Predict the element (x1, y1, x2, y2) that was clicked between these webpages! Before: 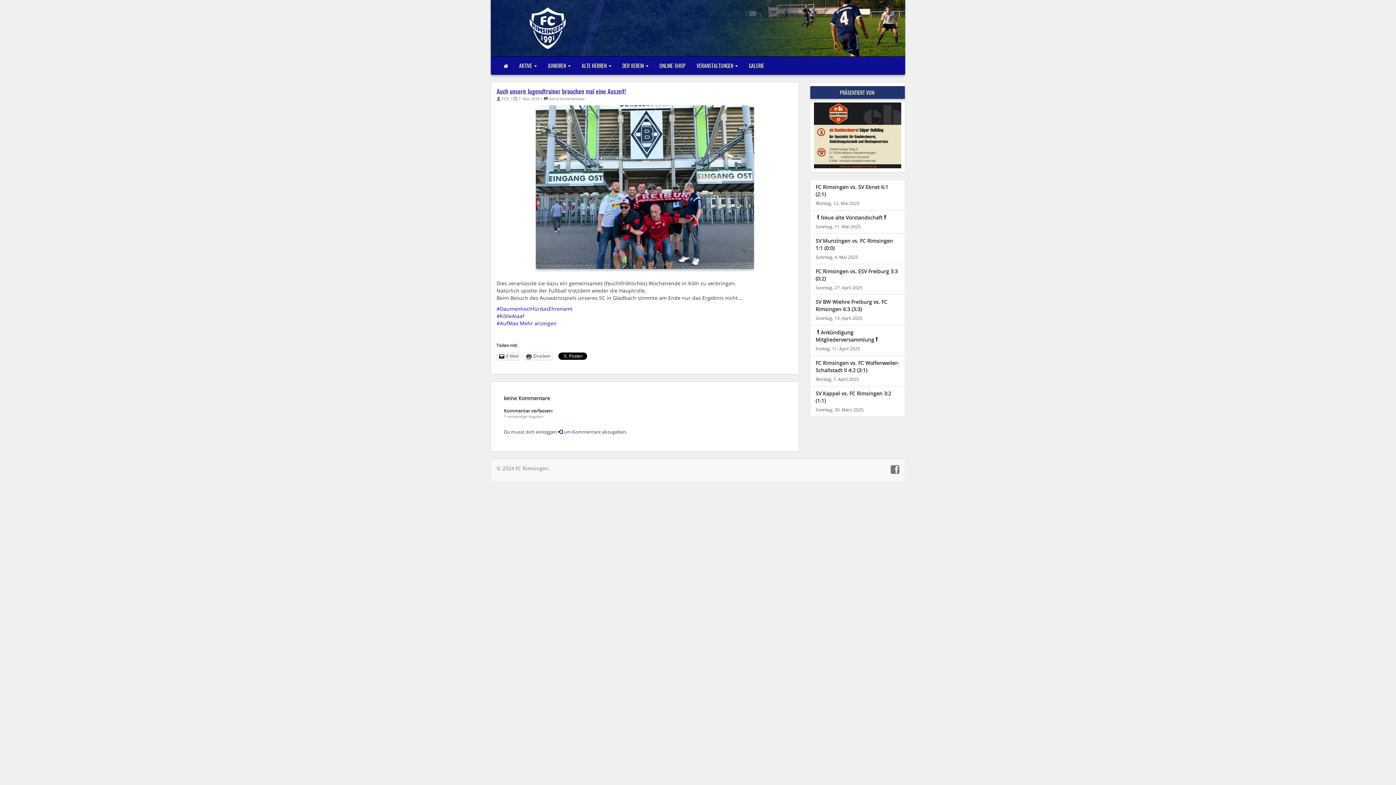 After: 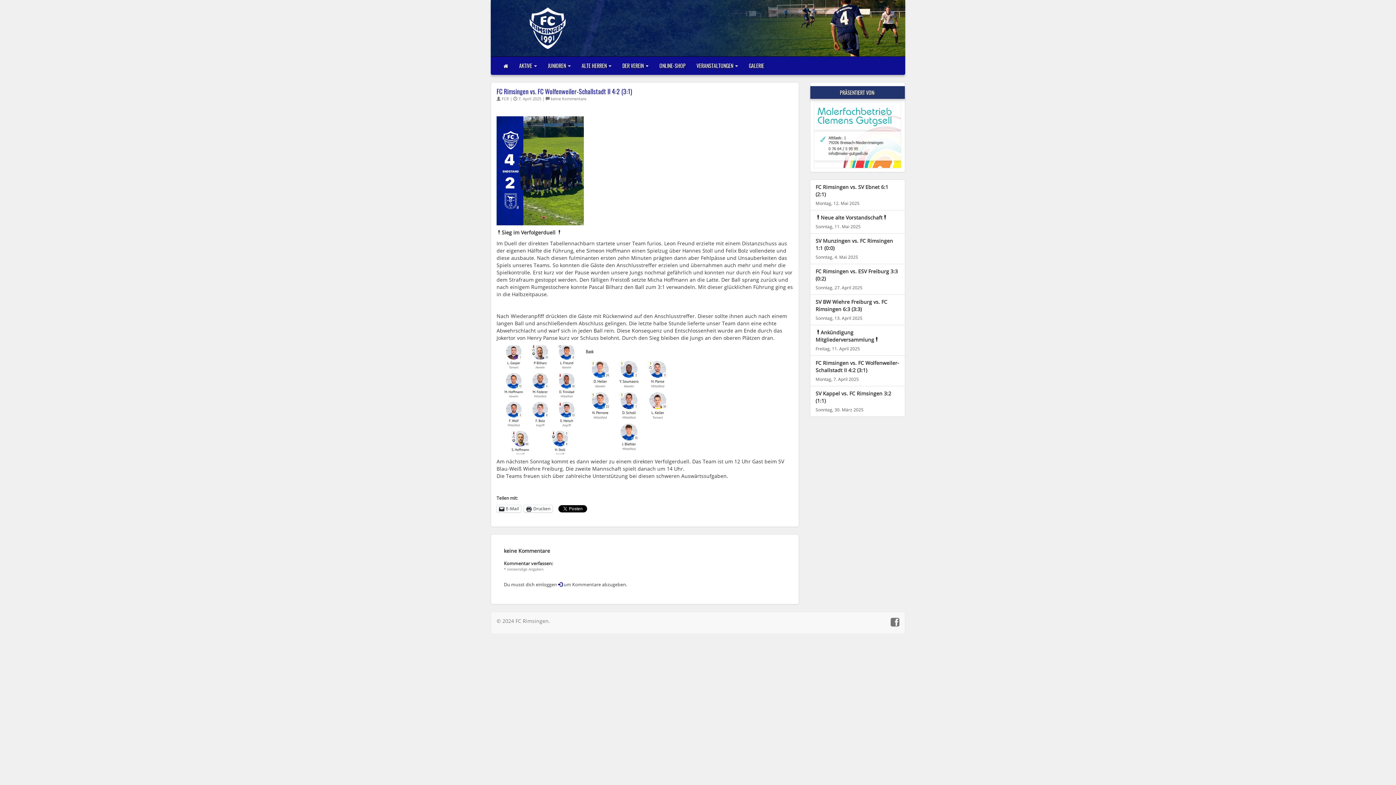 Action: bbox: (810, 355, 905, 386) label: FC Rimsingen vs. FC Wolfenweiler-Schallstadt II 4:2 (3:1)

Montag, 7. April 2025